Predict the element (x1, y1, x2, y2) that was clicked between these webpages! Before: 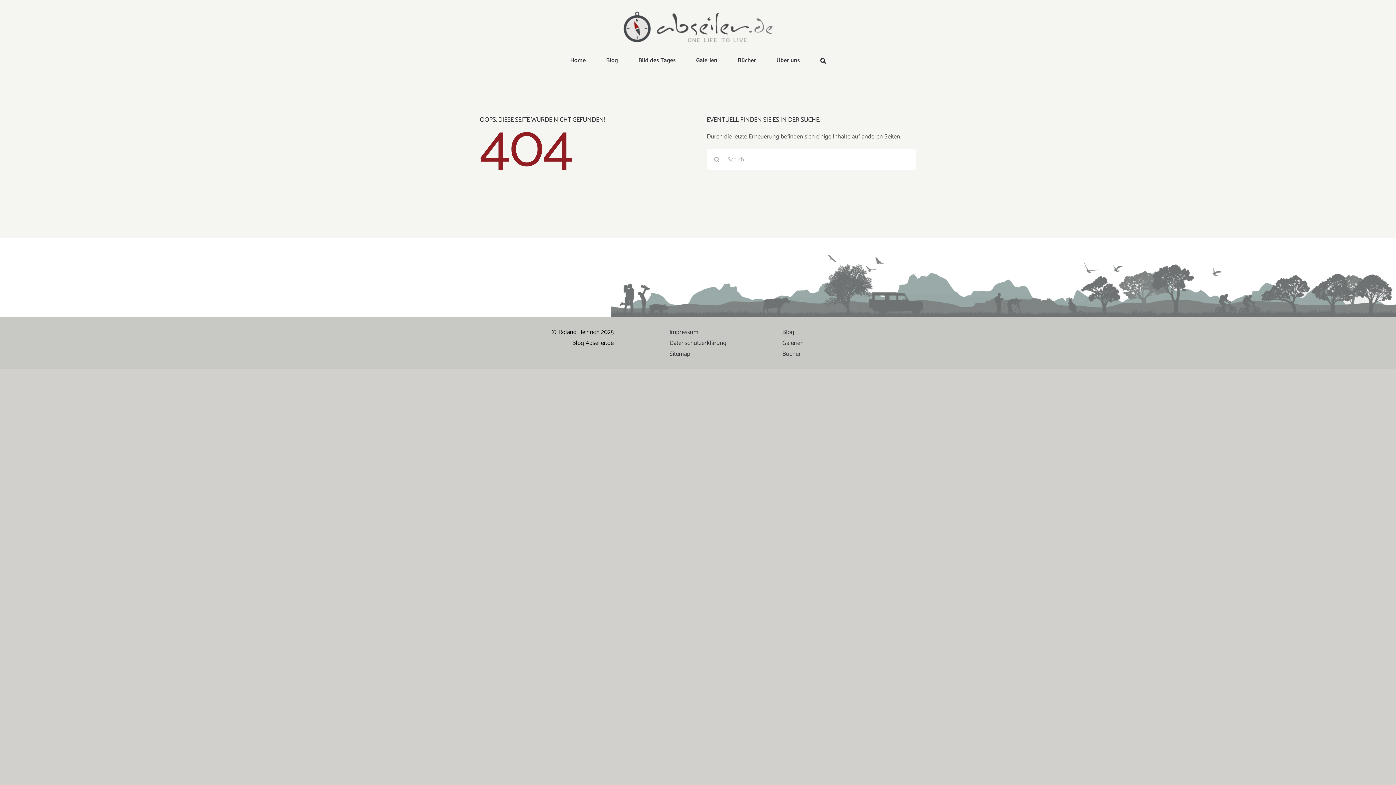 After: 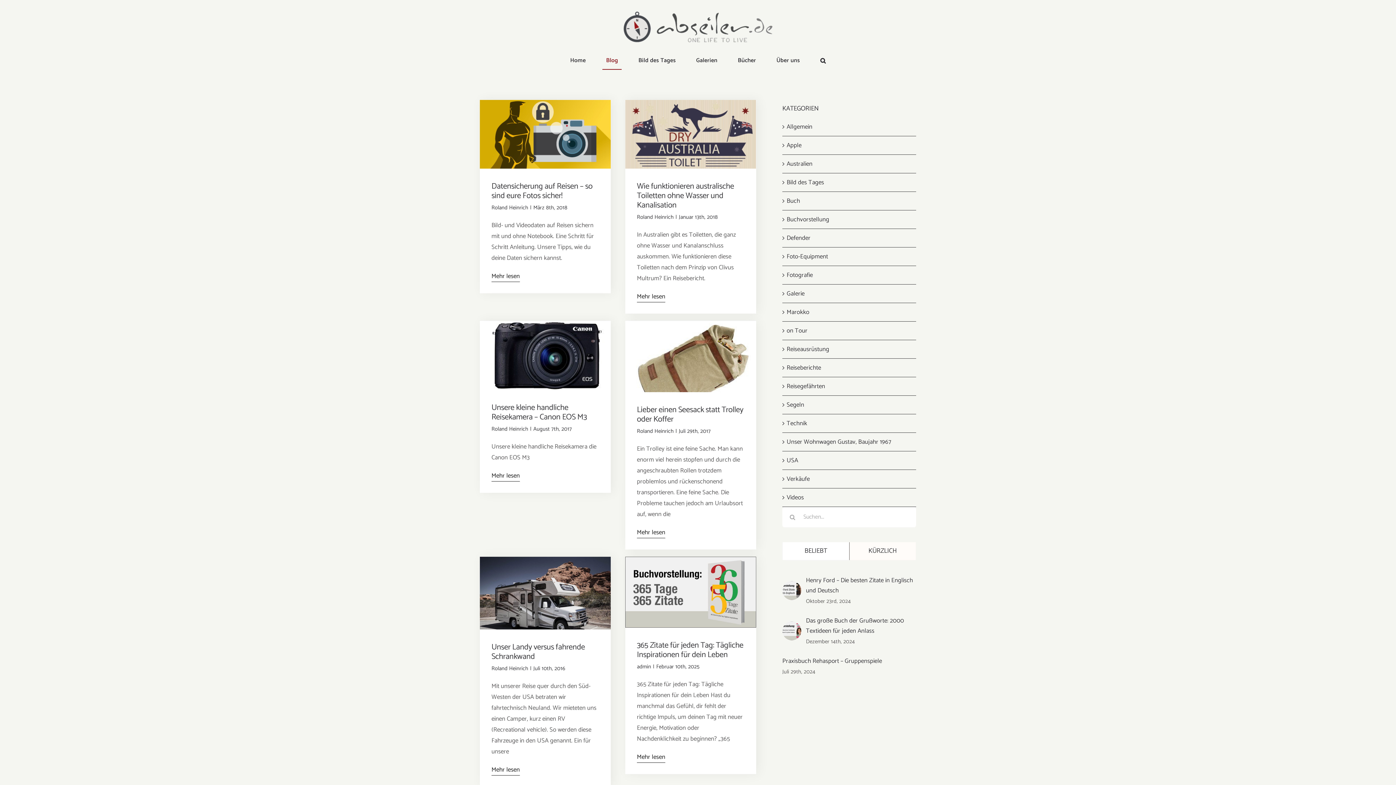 Action: label: Blog bbox: (782, 327, 794, 337)